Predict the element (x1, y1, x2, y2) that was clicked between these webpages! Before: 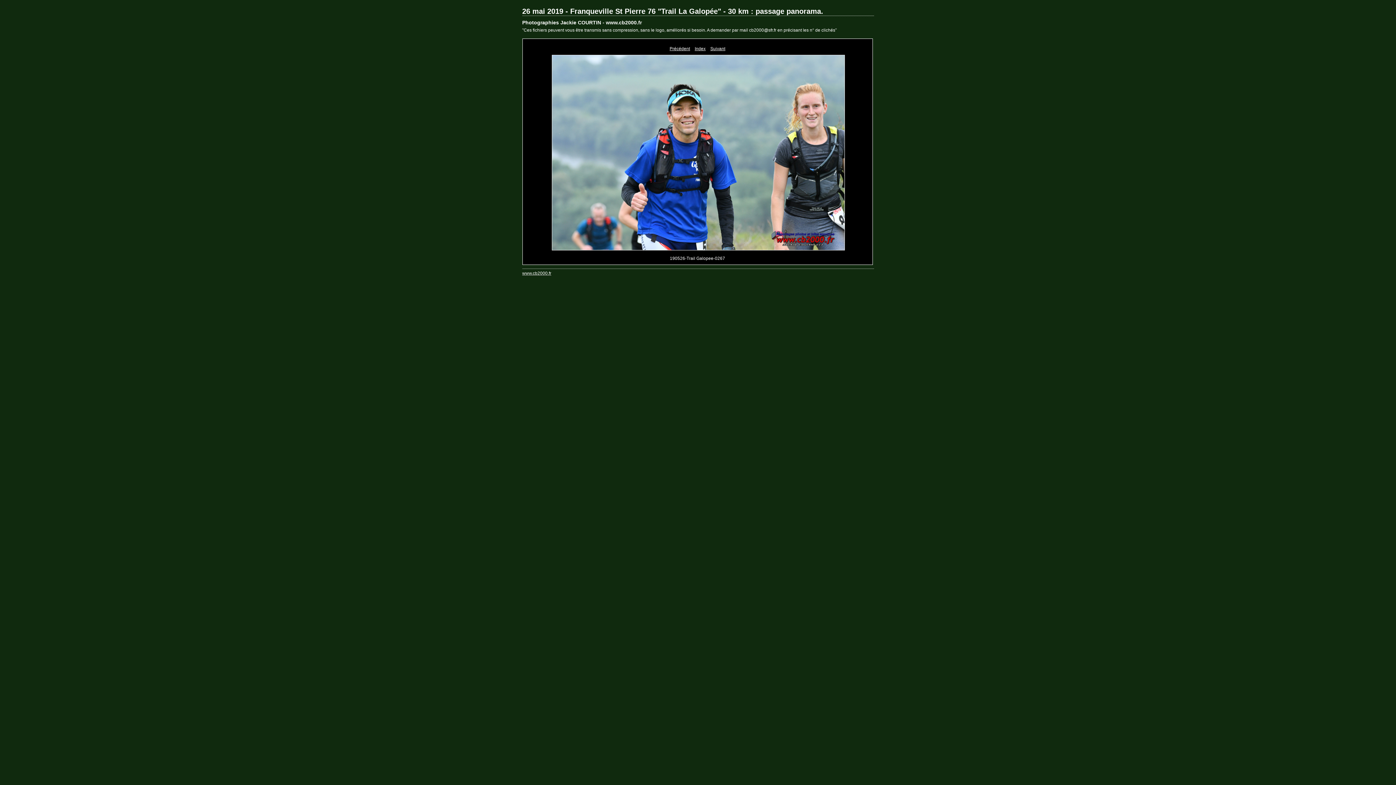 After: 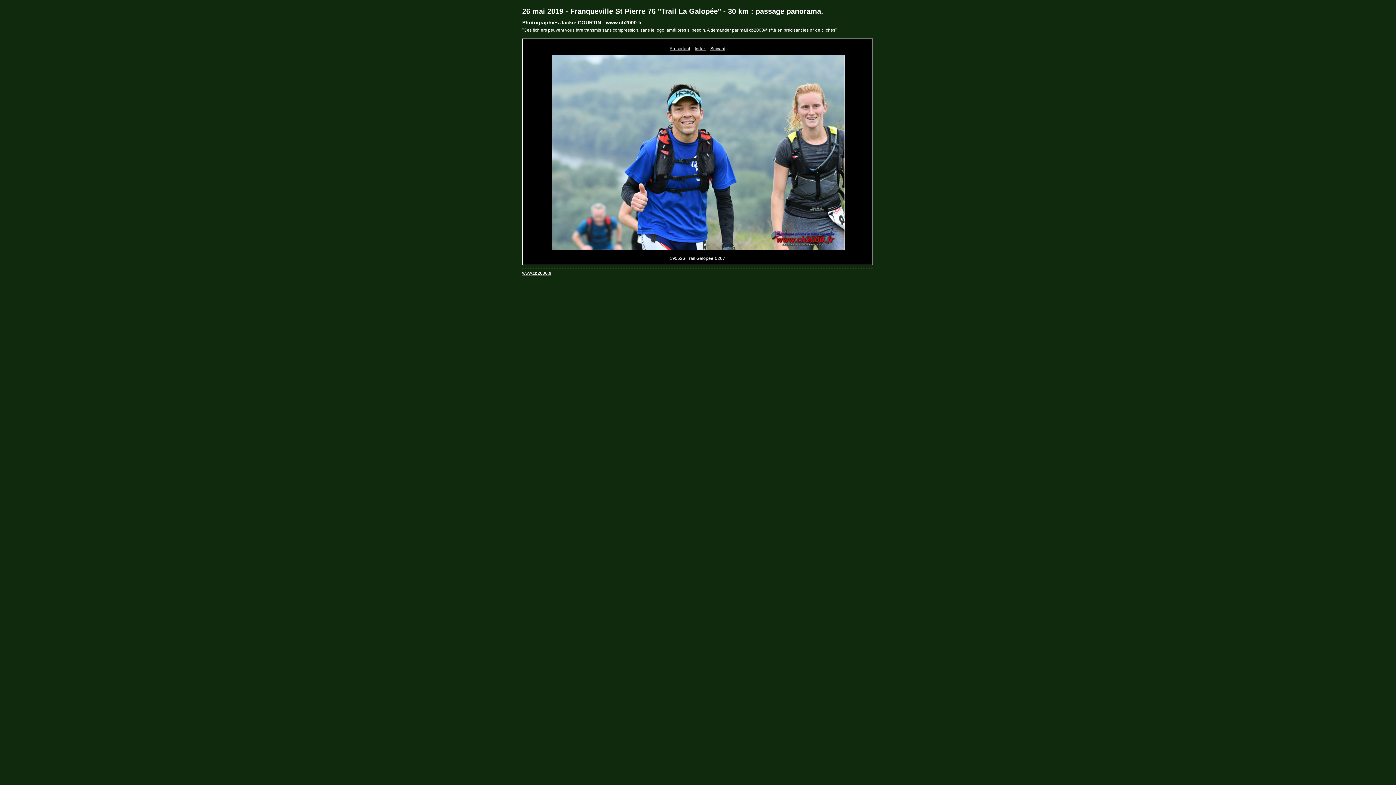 Action: bbox: (522, 270, 874, 276) label: www.cb2000.fr